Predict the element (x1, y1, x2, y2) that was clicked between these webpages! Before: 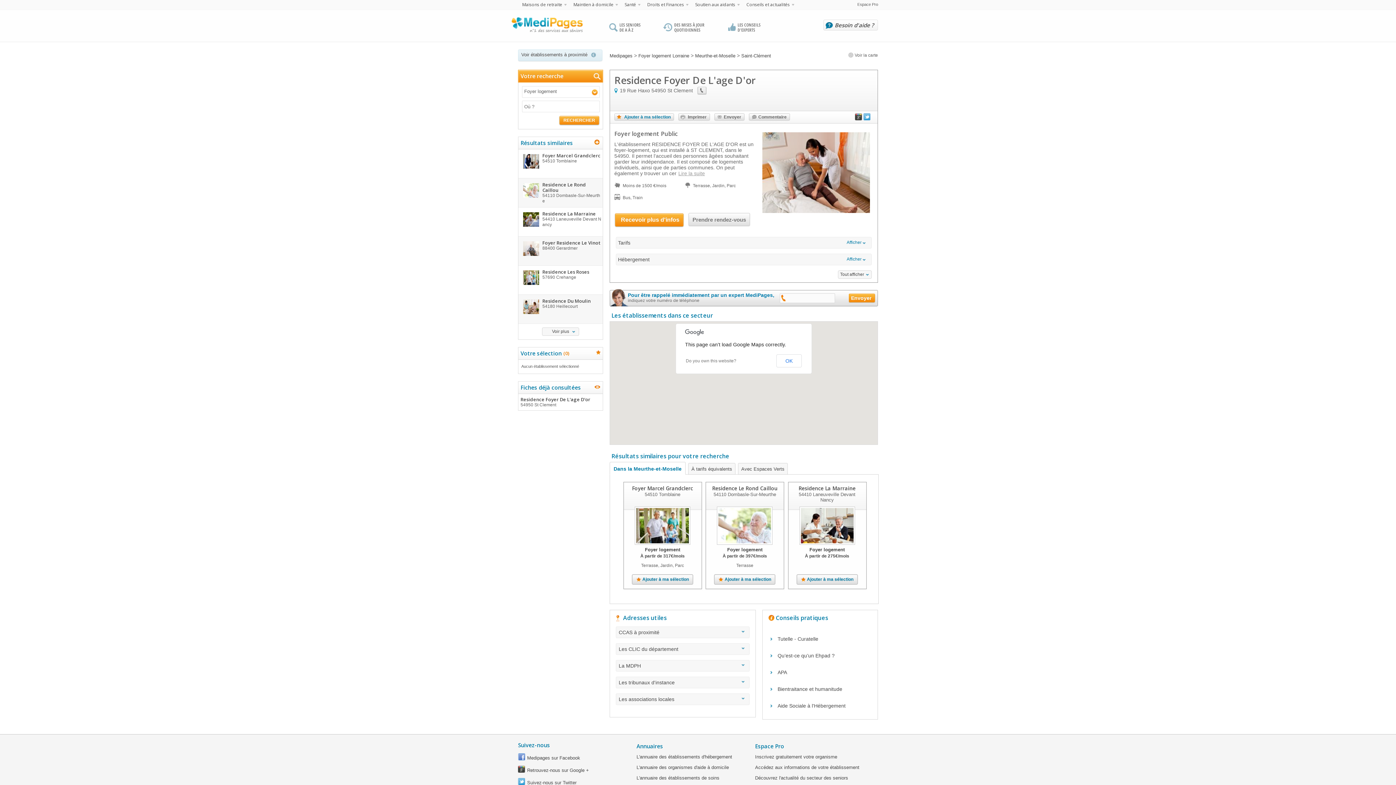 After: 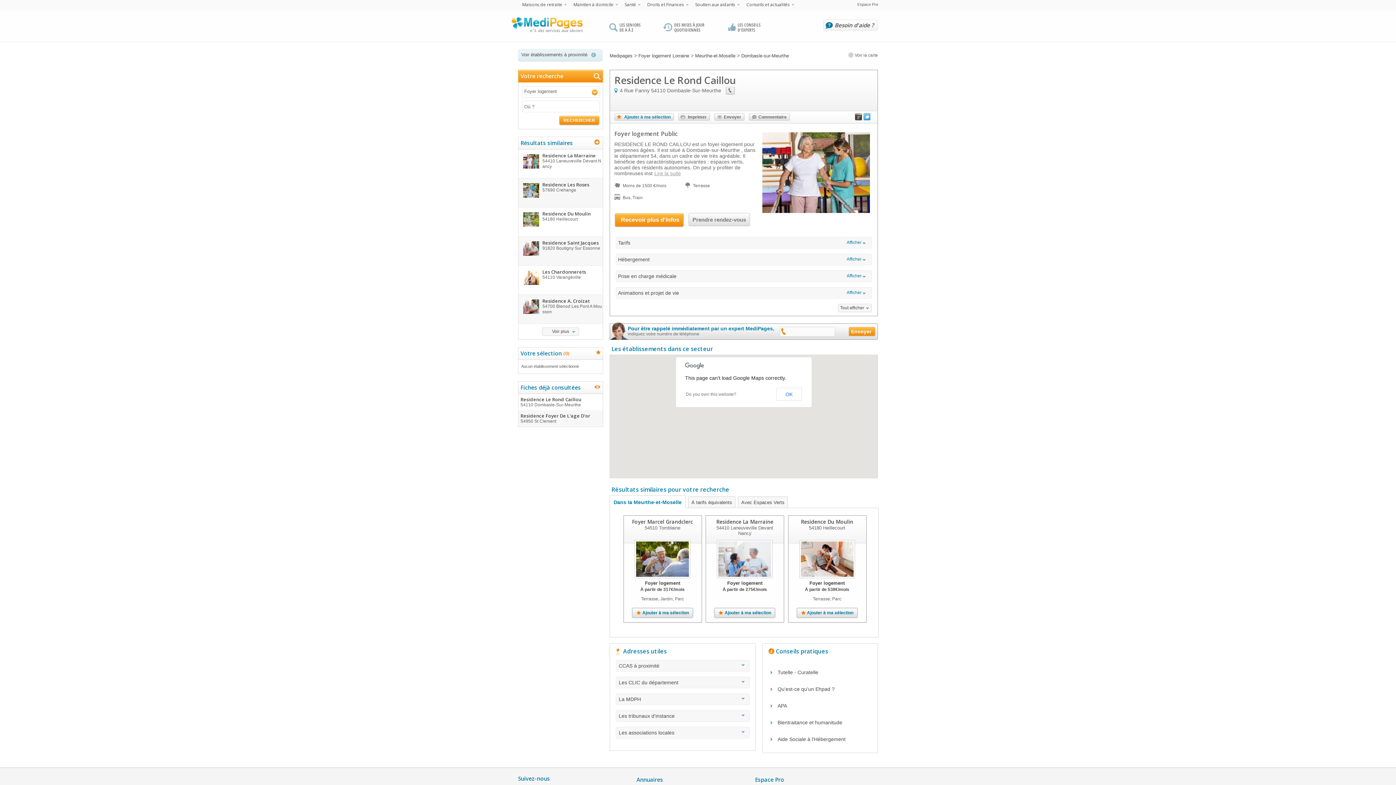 Action: bbox: (718, 508, 771, 543)